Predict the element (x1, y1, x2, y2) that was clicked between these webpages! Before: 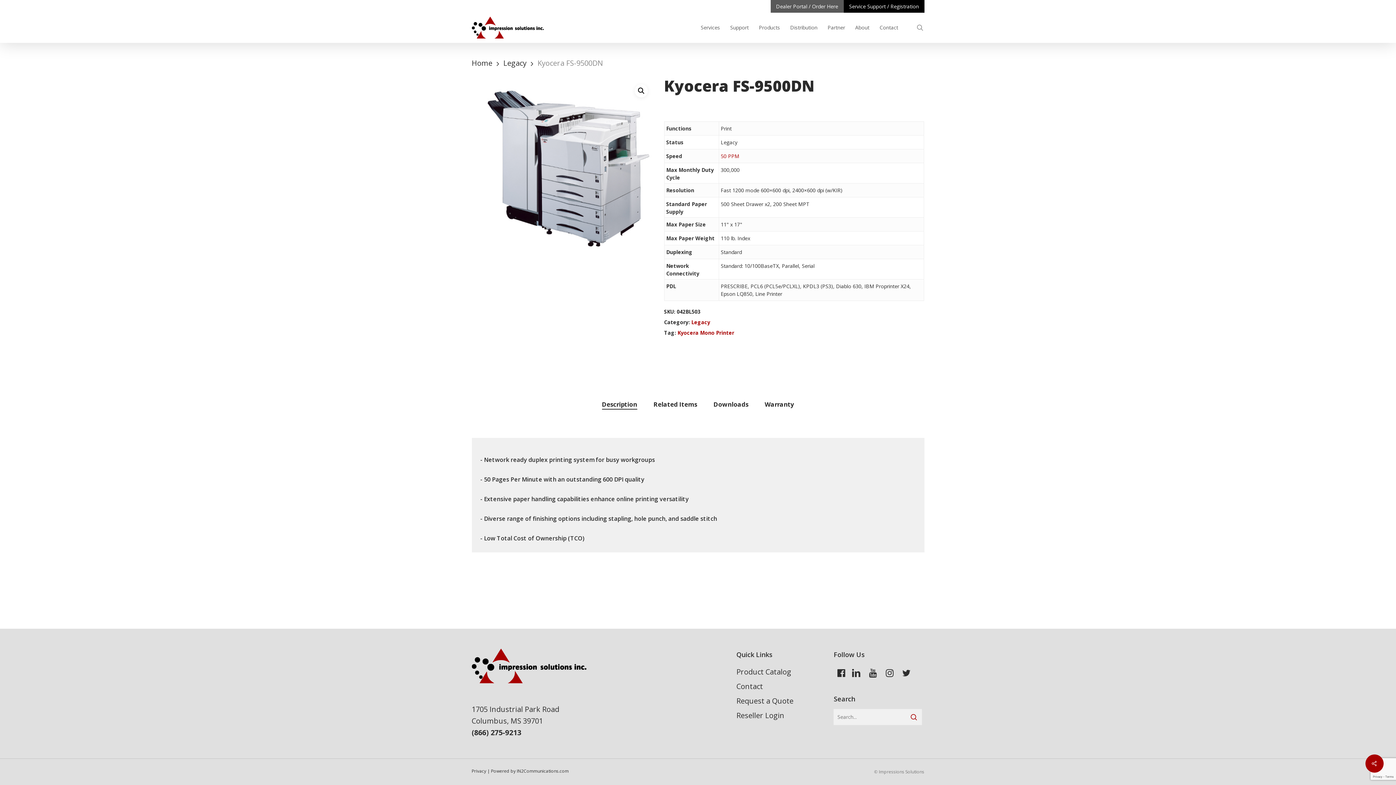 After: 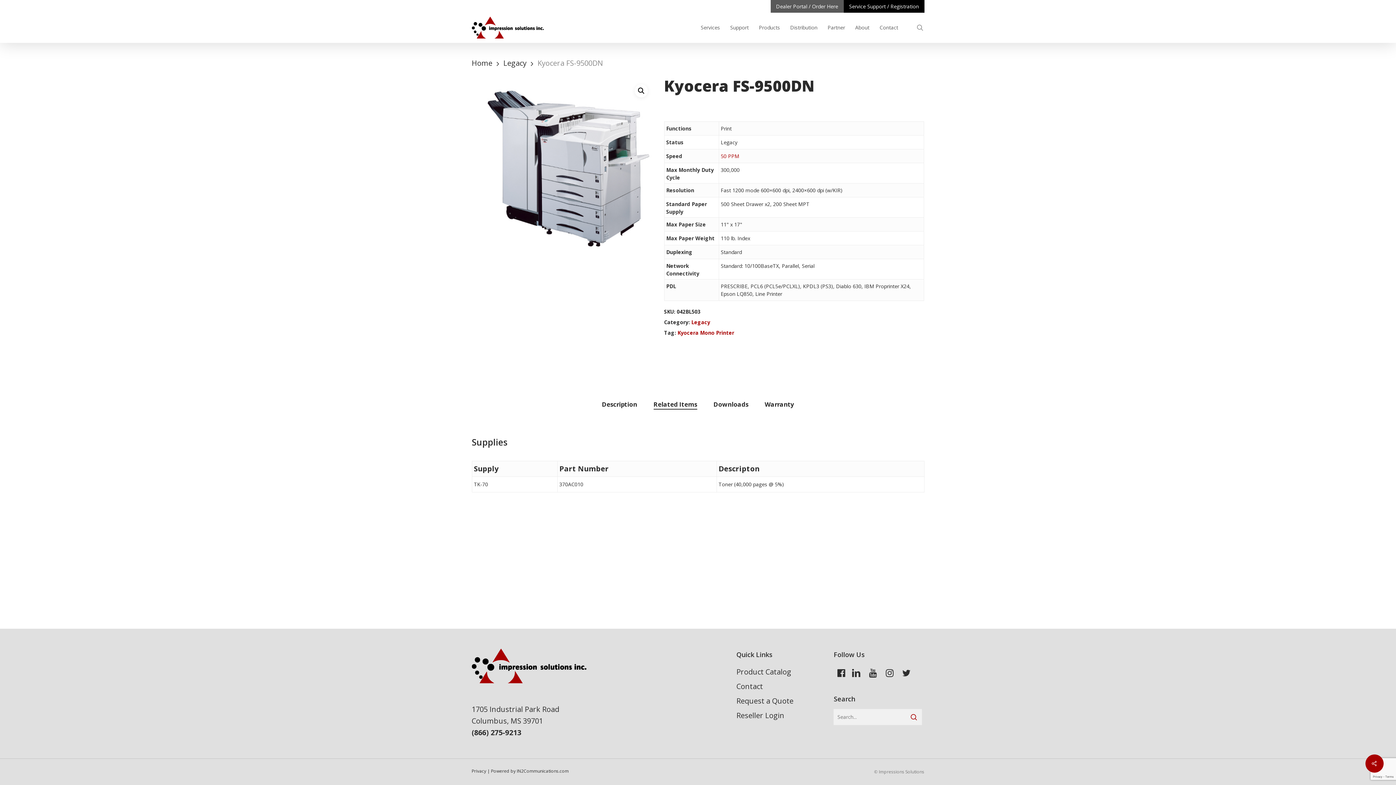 Action: bbox: (653, 399, 697, 409) label: Related Items